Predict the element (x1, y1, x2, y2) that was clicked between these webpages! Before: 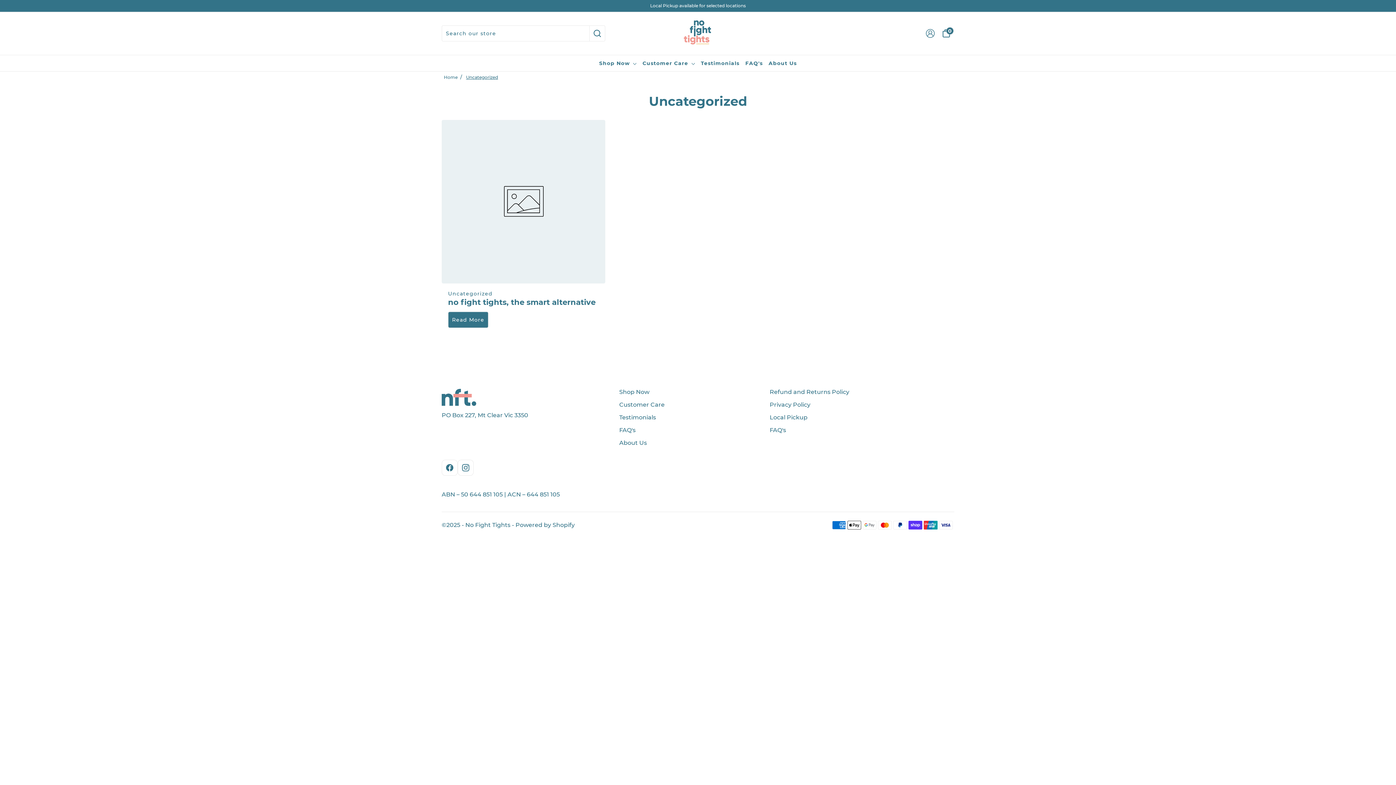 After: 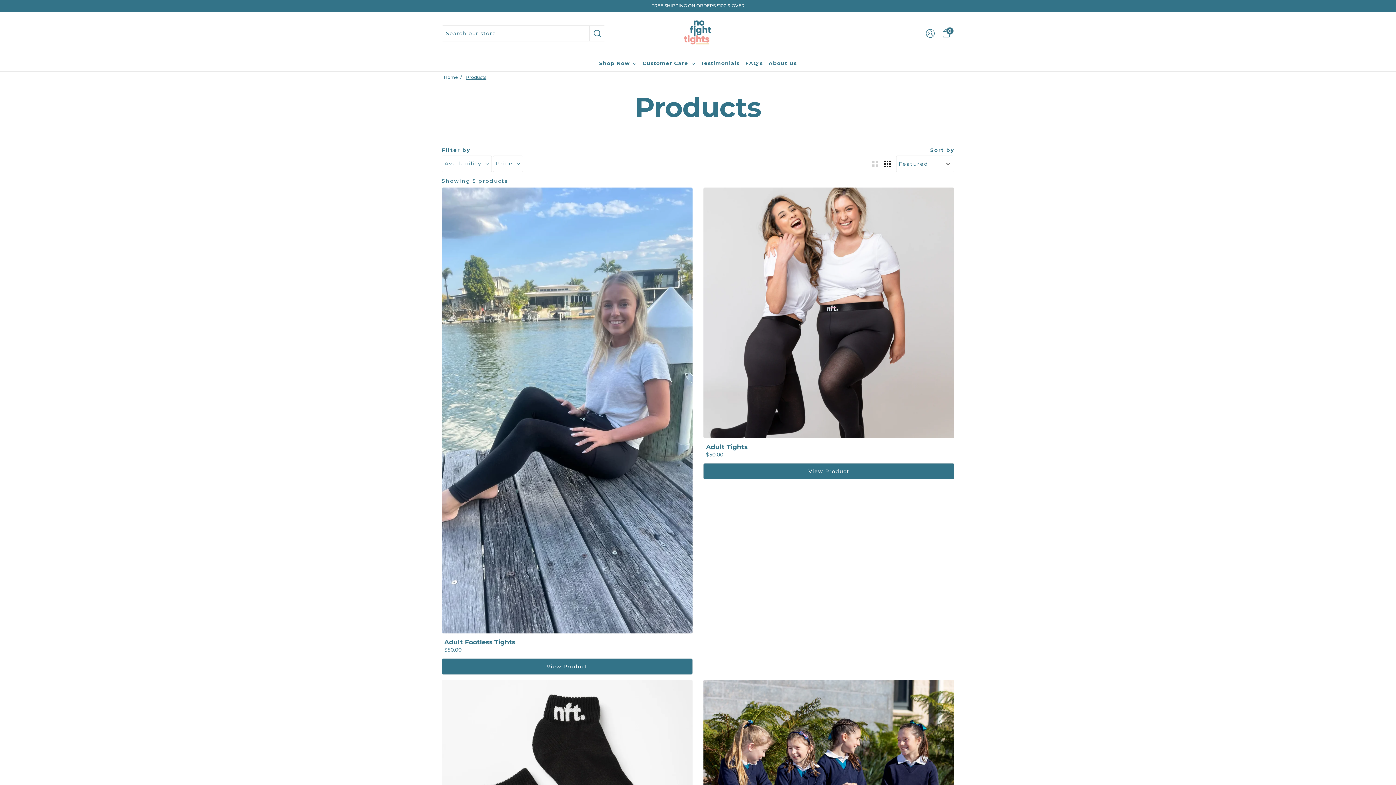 Action: label: FREE SHIPPING ON ORDERS $100 & OVER bbox: (447, 0, 949, 11)